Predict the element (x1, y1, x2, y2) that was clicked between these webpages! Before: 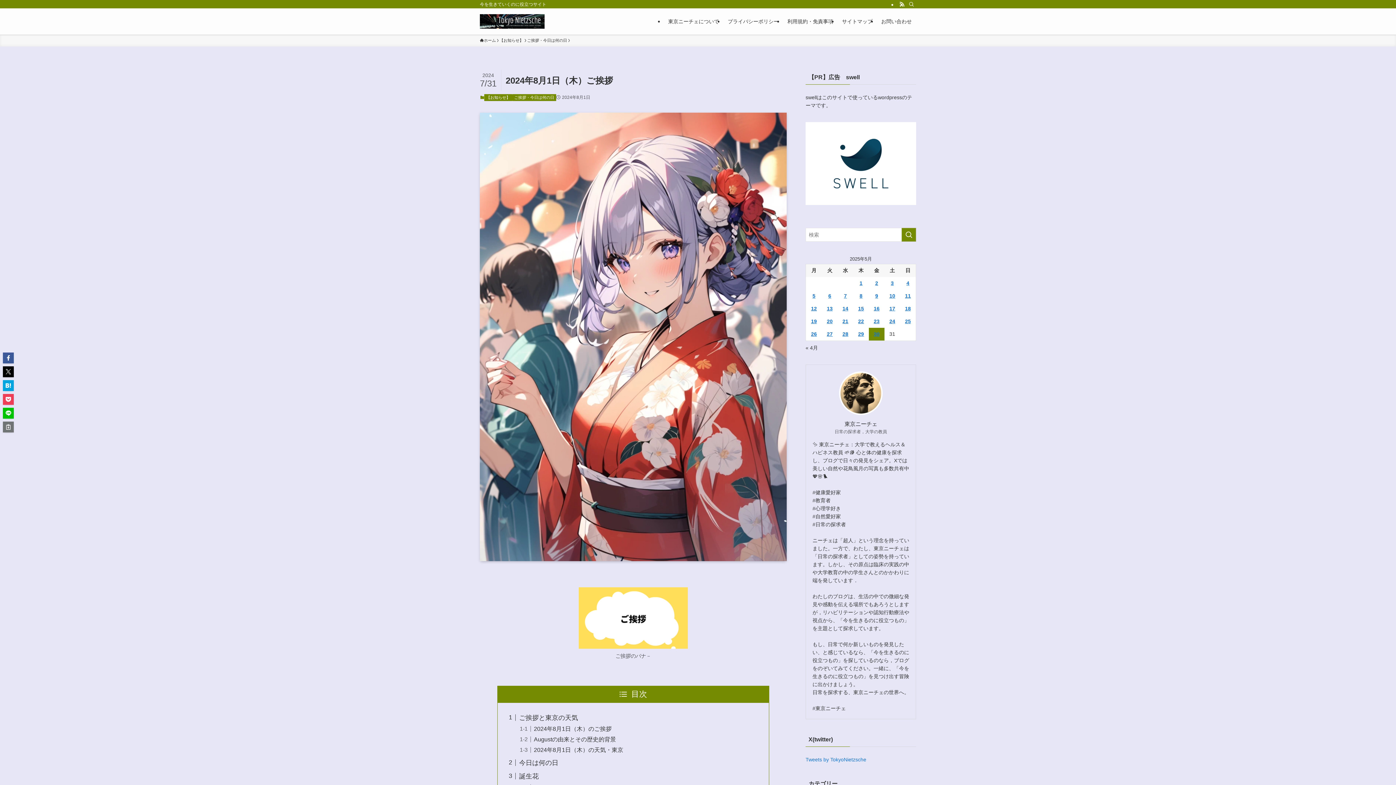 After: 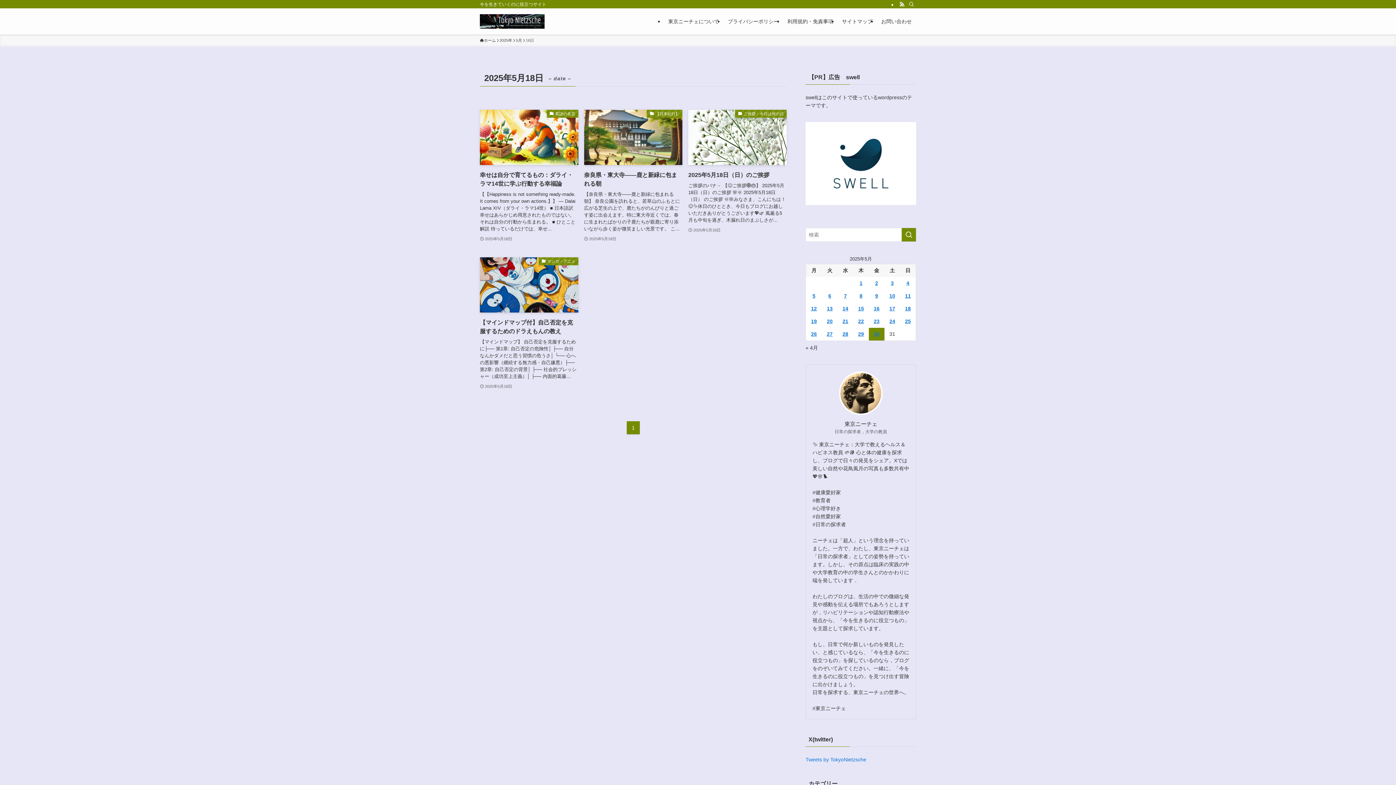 Action: label: 2025年5月18日 に投稿を公開 bbox: (900, 302, 916, 315)